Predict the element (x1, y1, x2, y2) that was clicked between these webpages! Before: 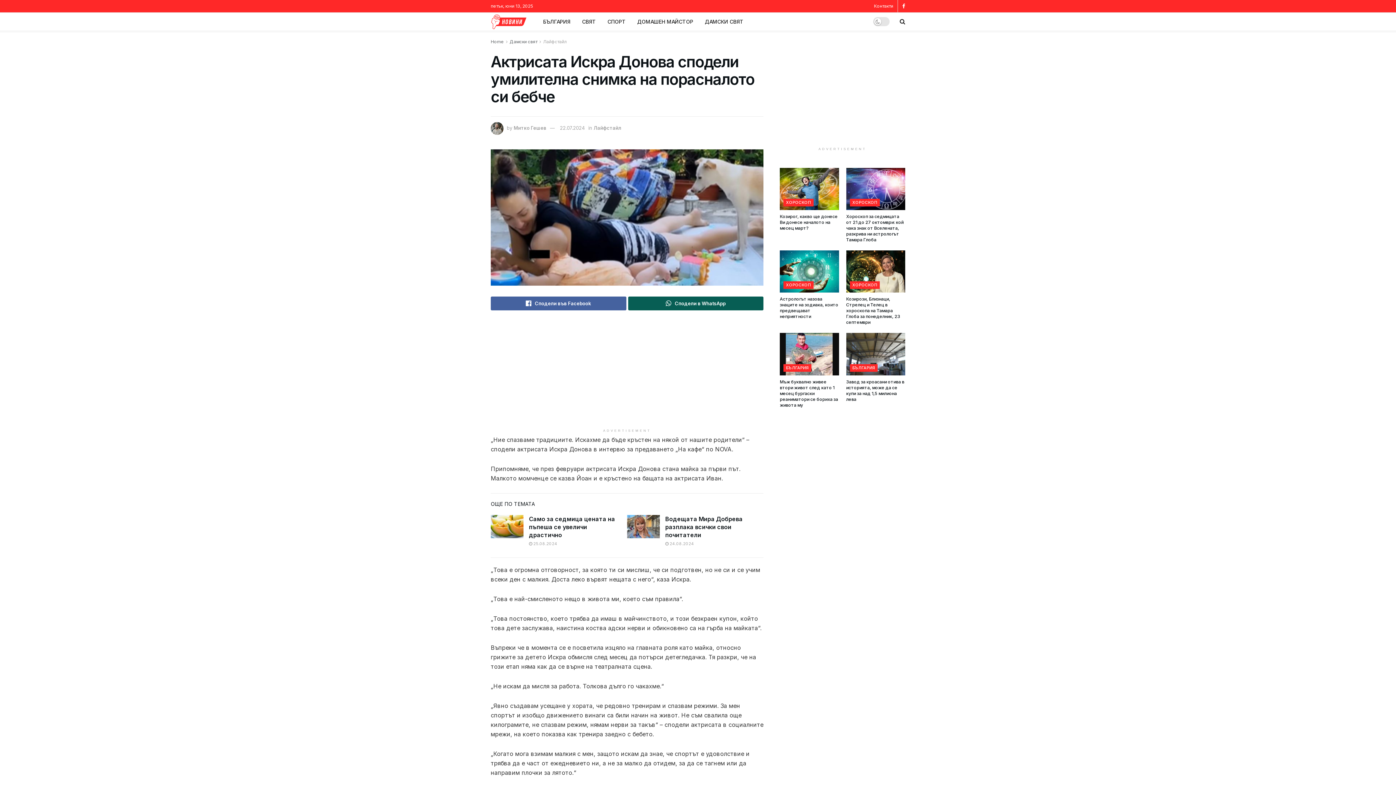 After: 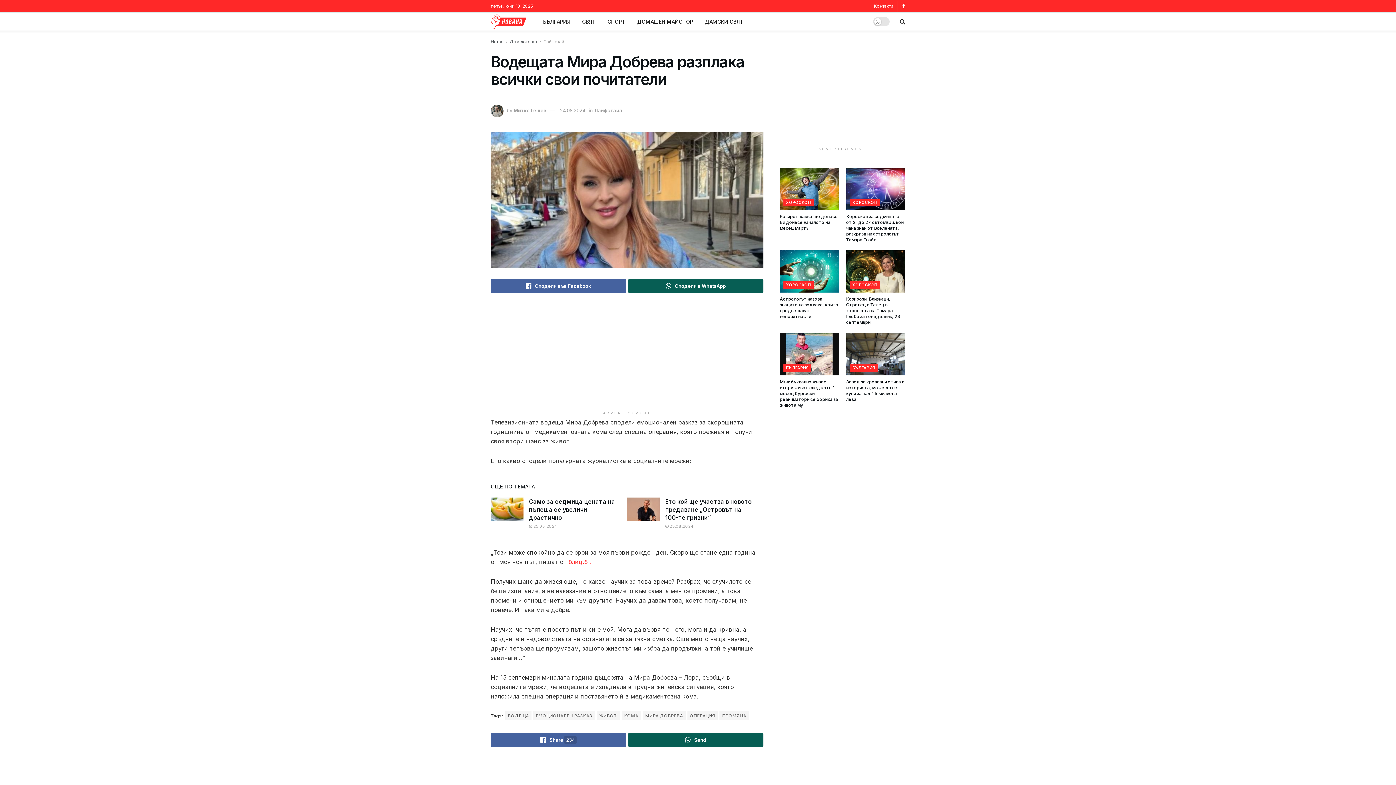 Action: bbox: (627, 515, 660, 538) label: Read article: Водещата Мира Добрева разплака всички свои почитатели